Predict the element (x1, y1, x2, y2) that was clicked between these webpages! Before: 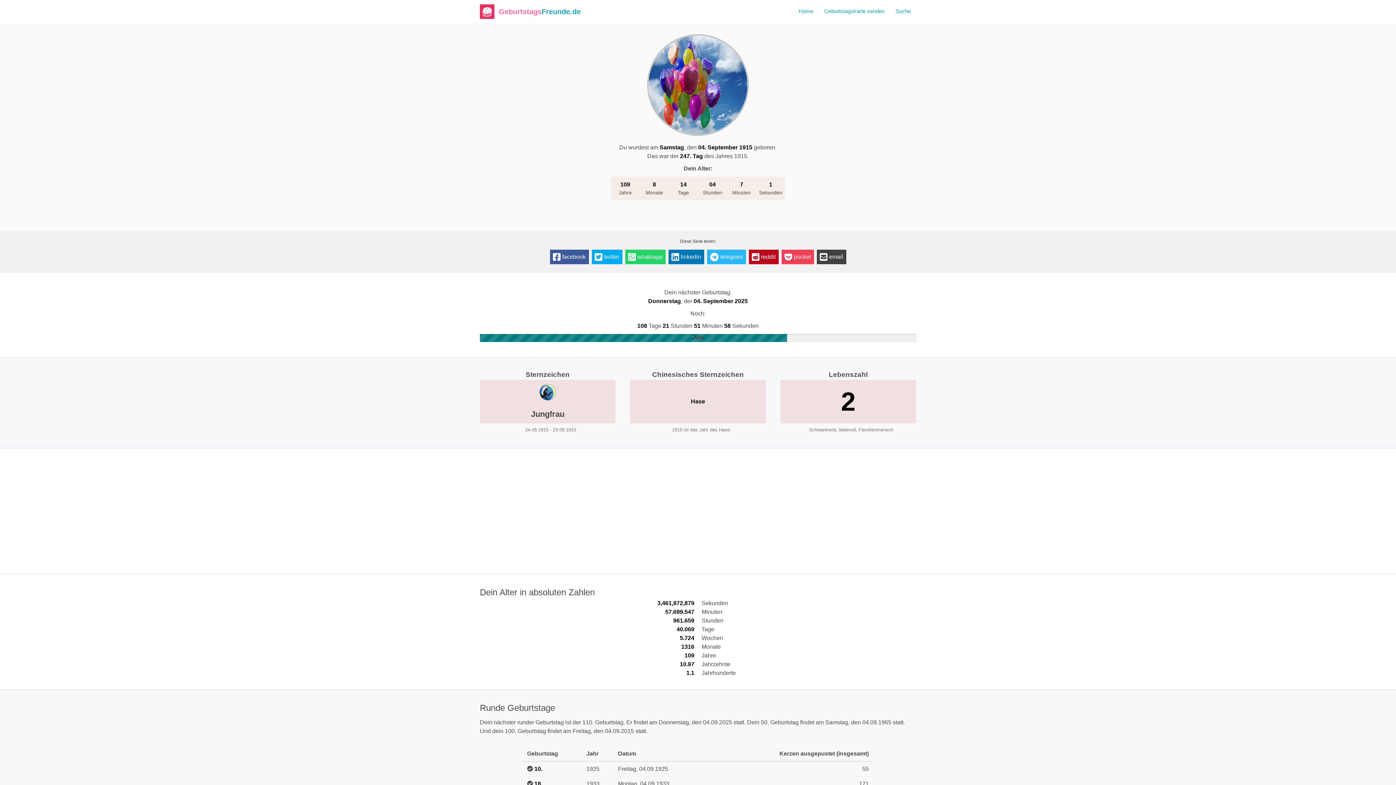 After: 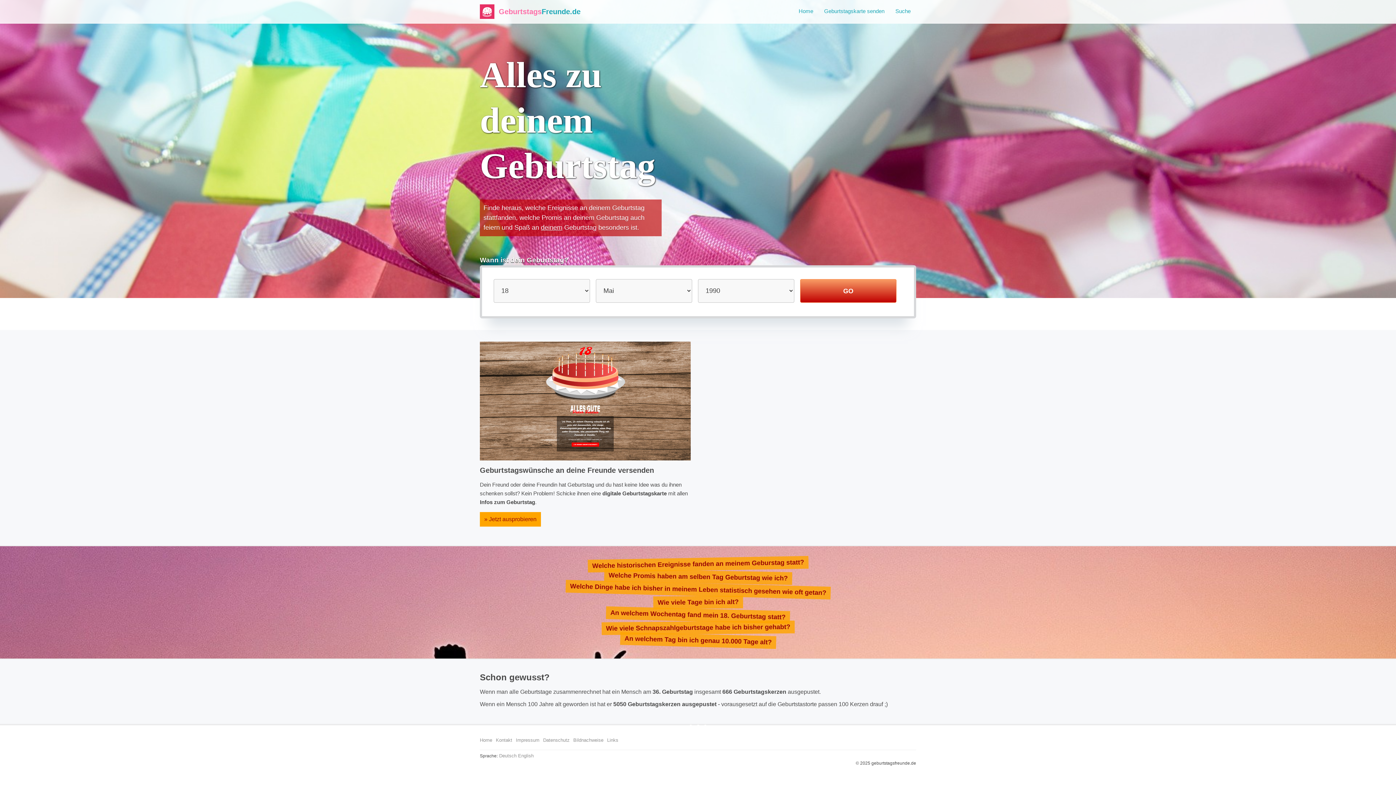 Action: bbox: (793, 0, 818, 23) label: Home